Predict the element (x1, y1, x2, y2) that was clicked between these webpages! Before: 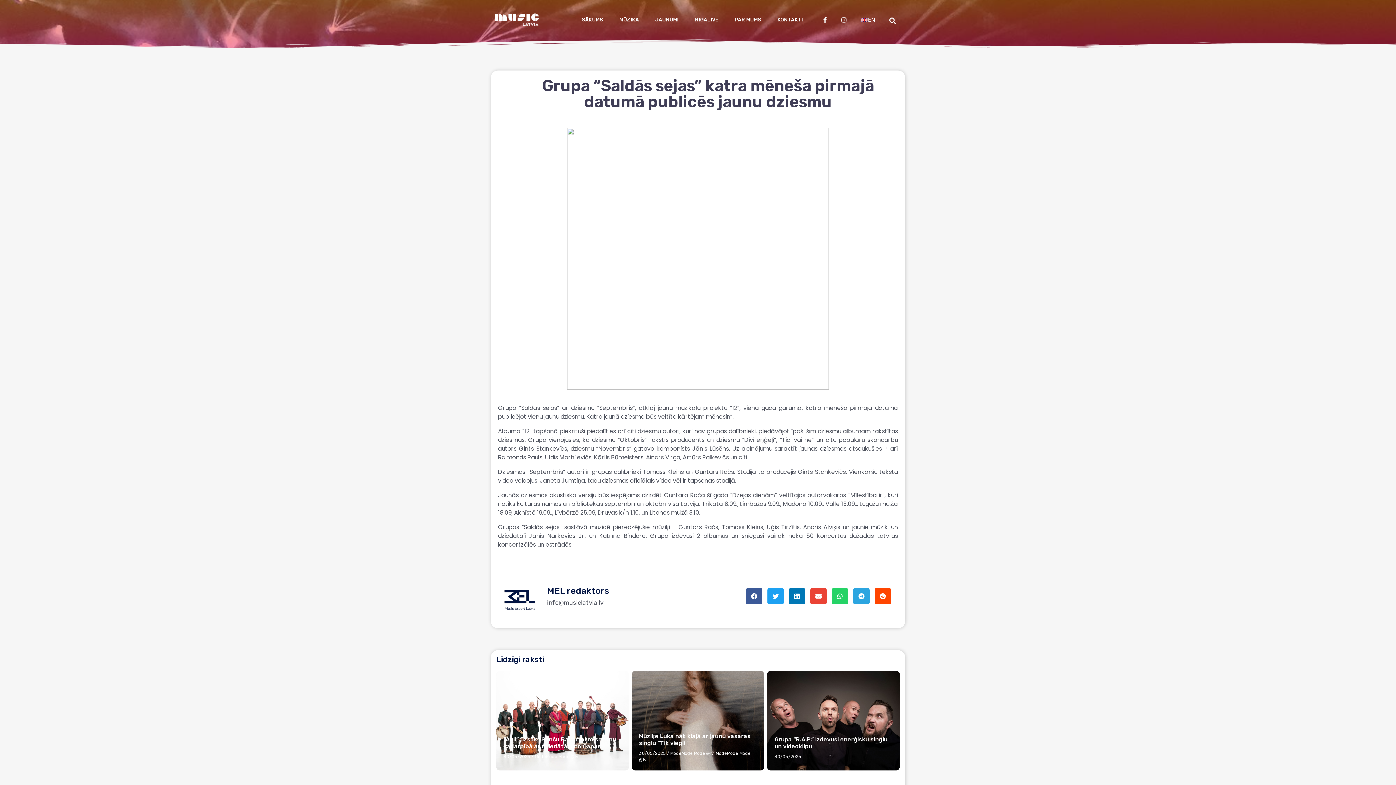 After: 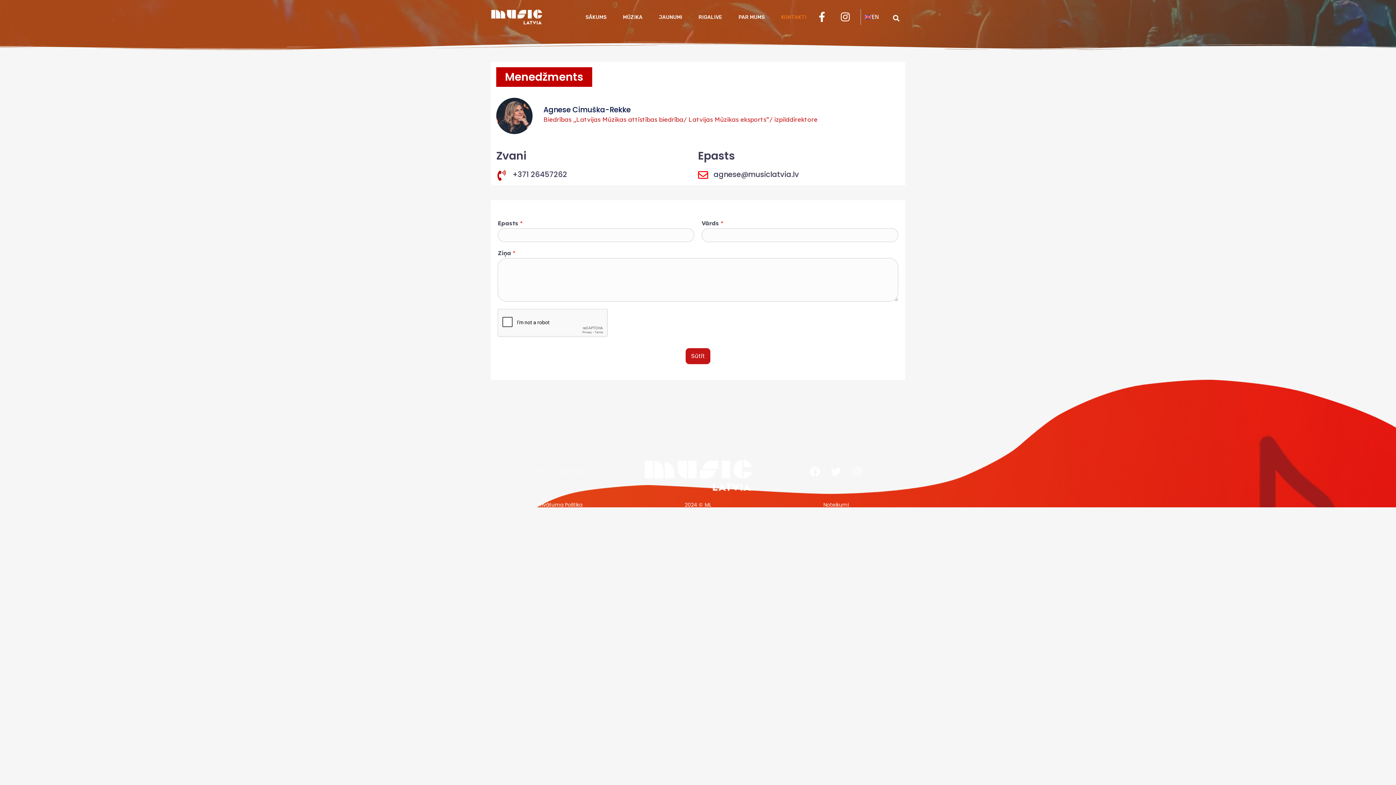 Action: bbox: (777, 16, 803, 22) label: KONTAKTI